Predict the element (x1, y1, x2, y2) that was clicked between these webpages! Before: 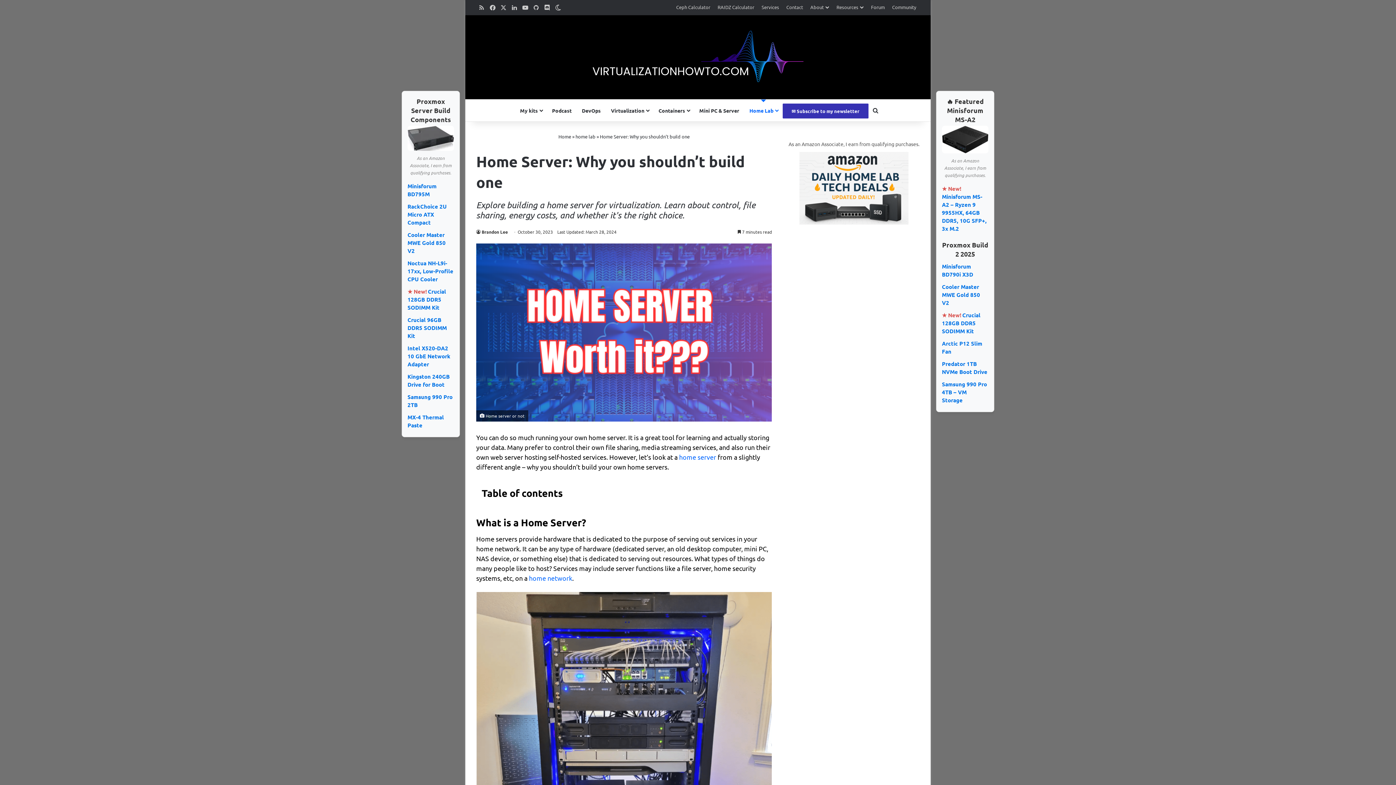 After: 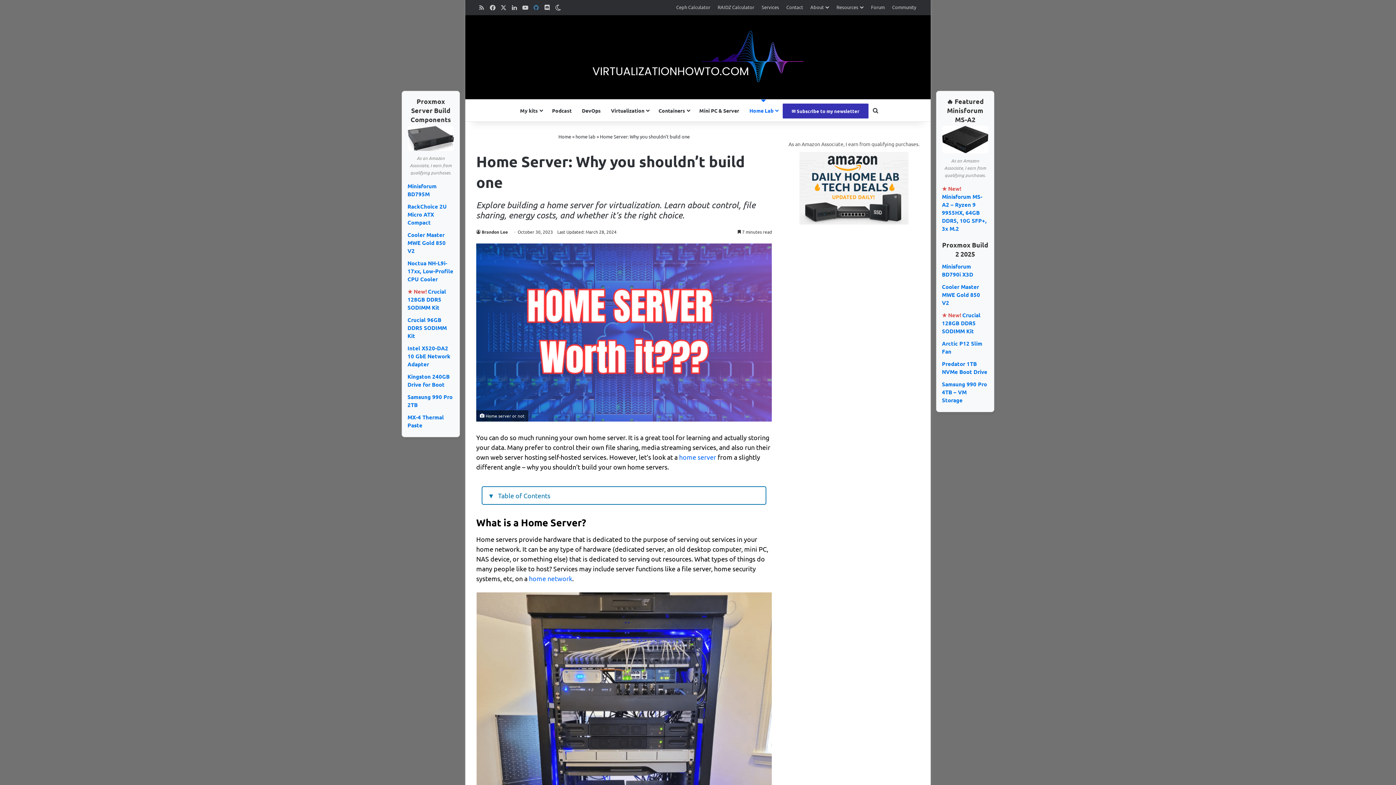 Action: bbox: (530, 0, 541, 14) label: GitHub